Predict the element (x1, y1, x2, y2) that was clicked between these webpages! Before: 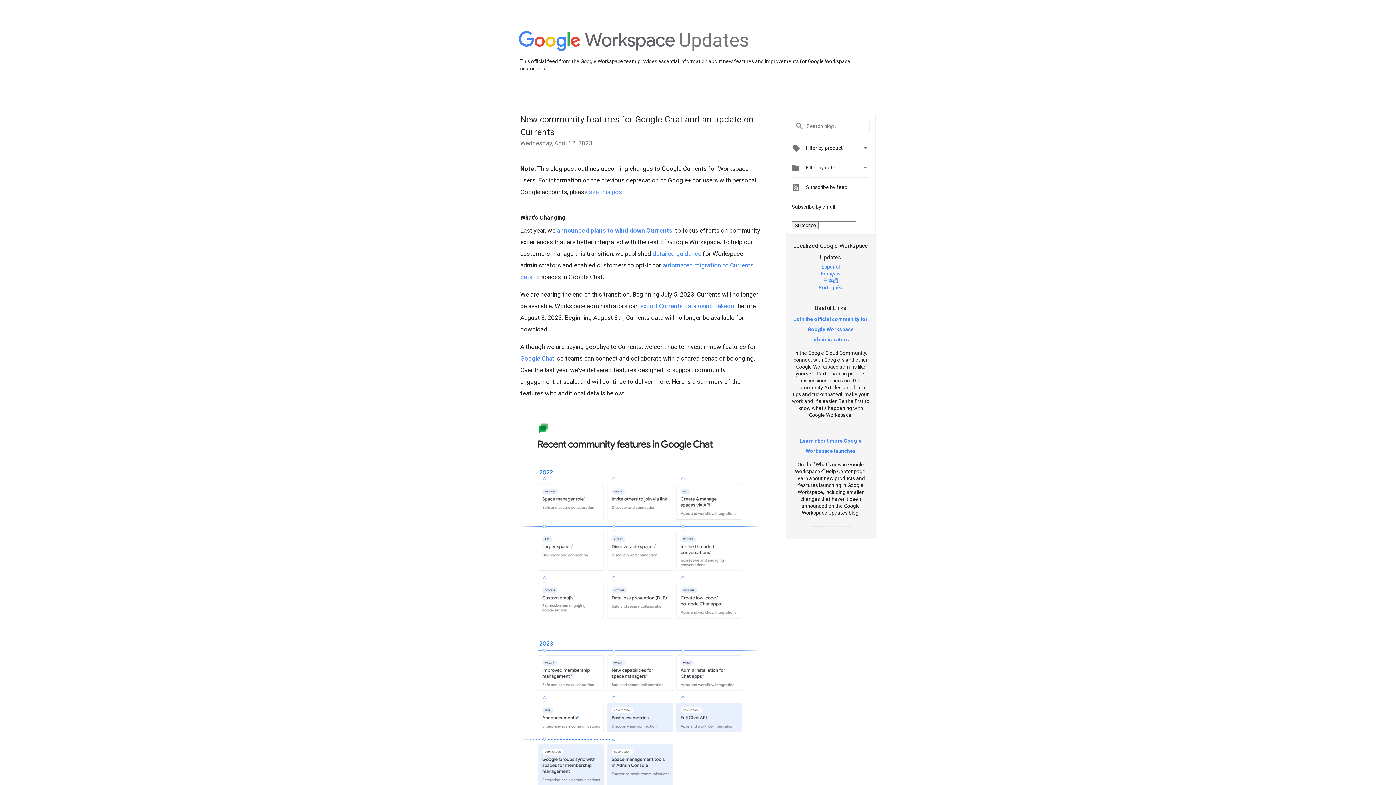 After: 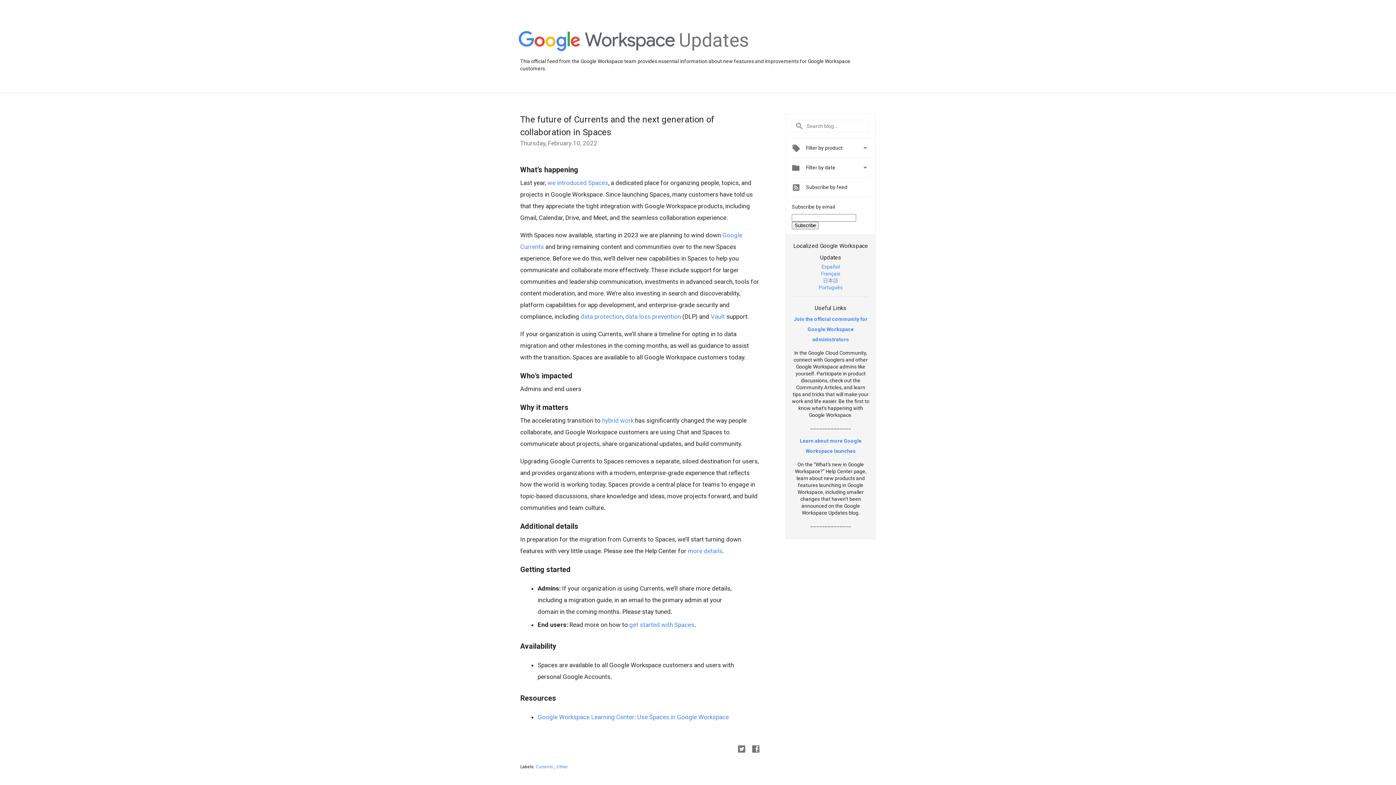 Action: label: announced plans to wind down Currents bbox: (557, 226, 672, 234)